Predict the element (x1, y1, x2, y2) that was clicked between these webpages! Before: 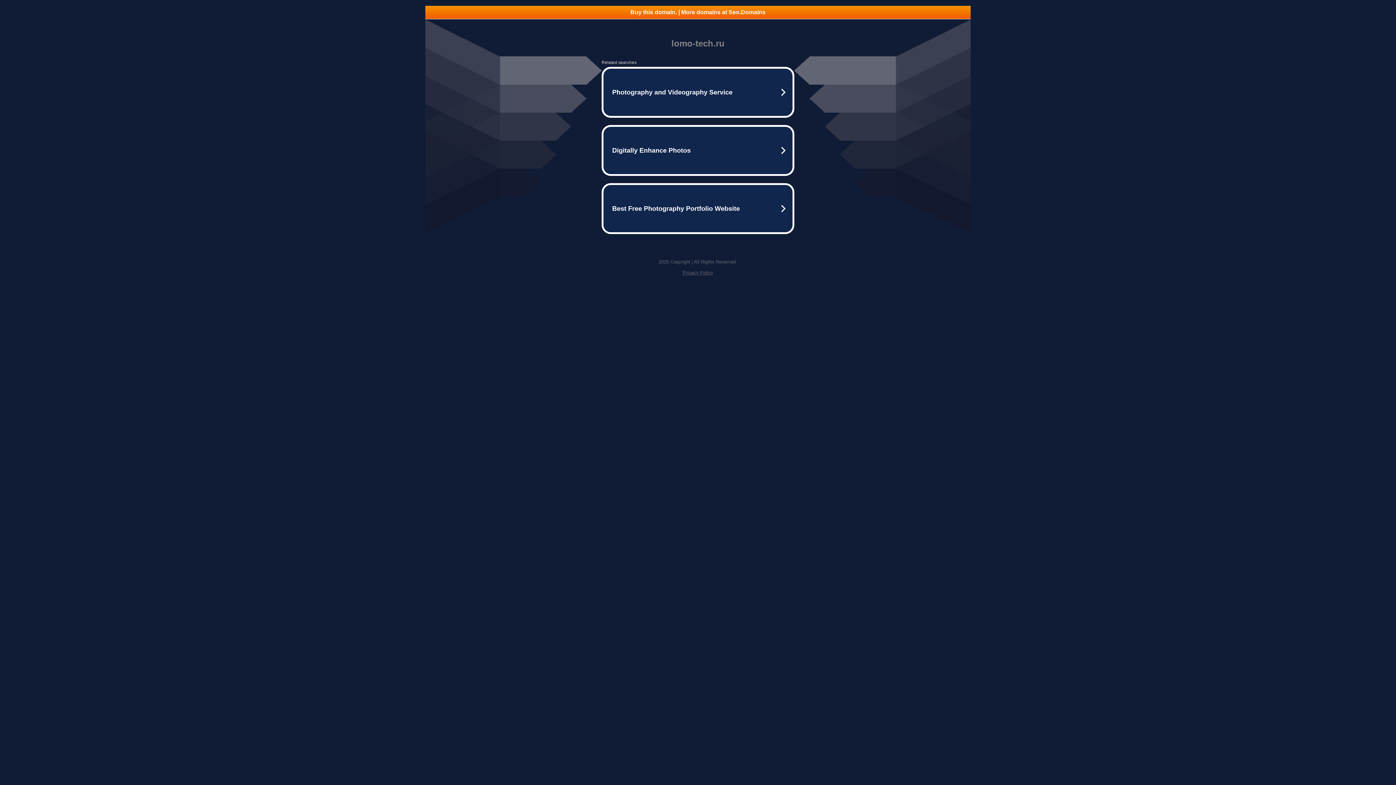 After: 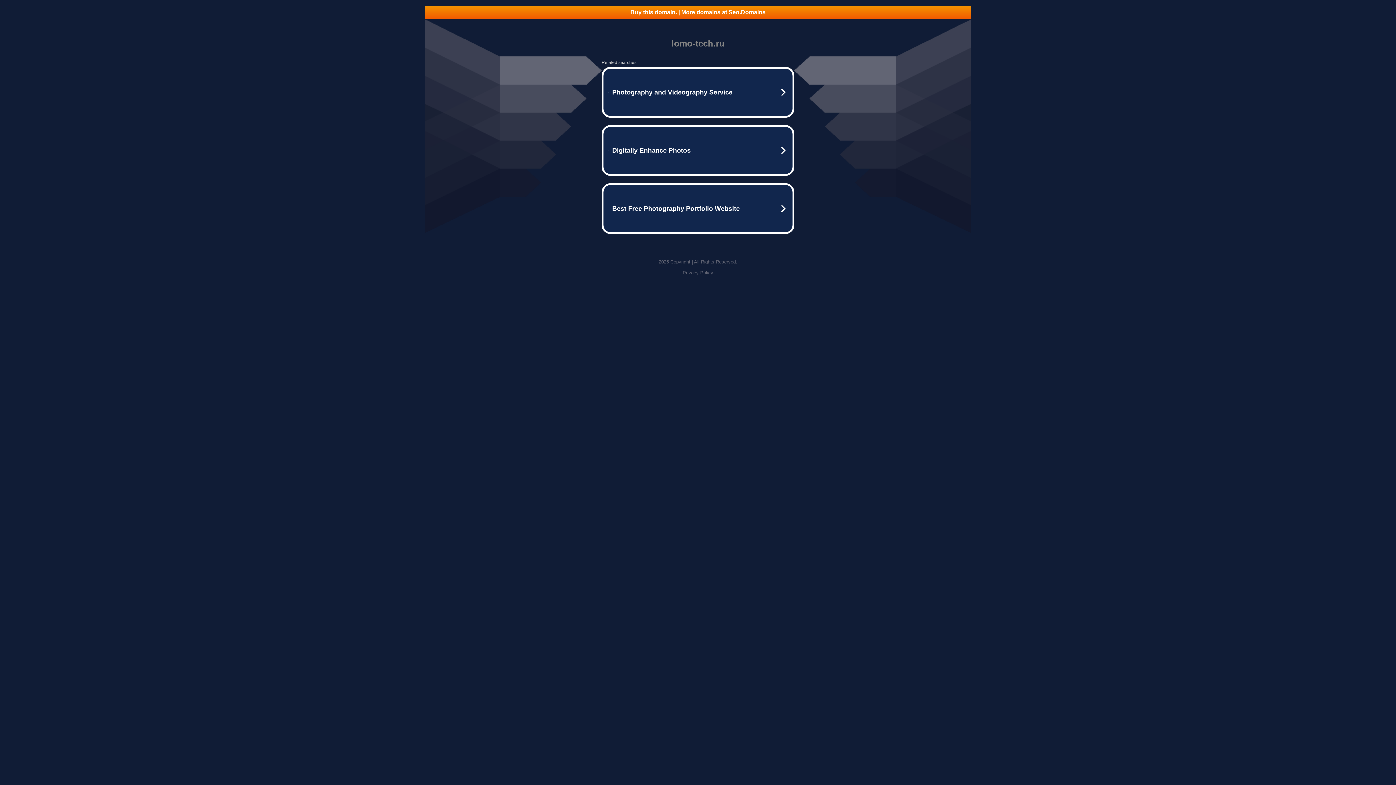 Action: bbox: (682, 270, 713, 275) label: Privacy Policy